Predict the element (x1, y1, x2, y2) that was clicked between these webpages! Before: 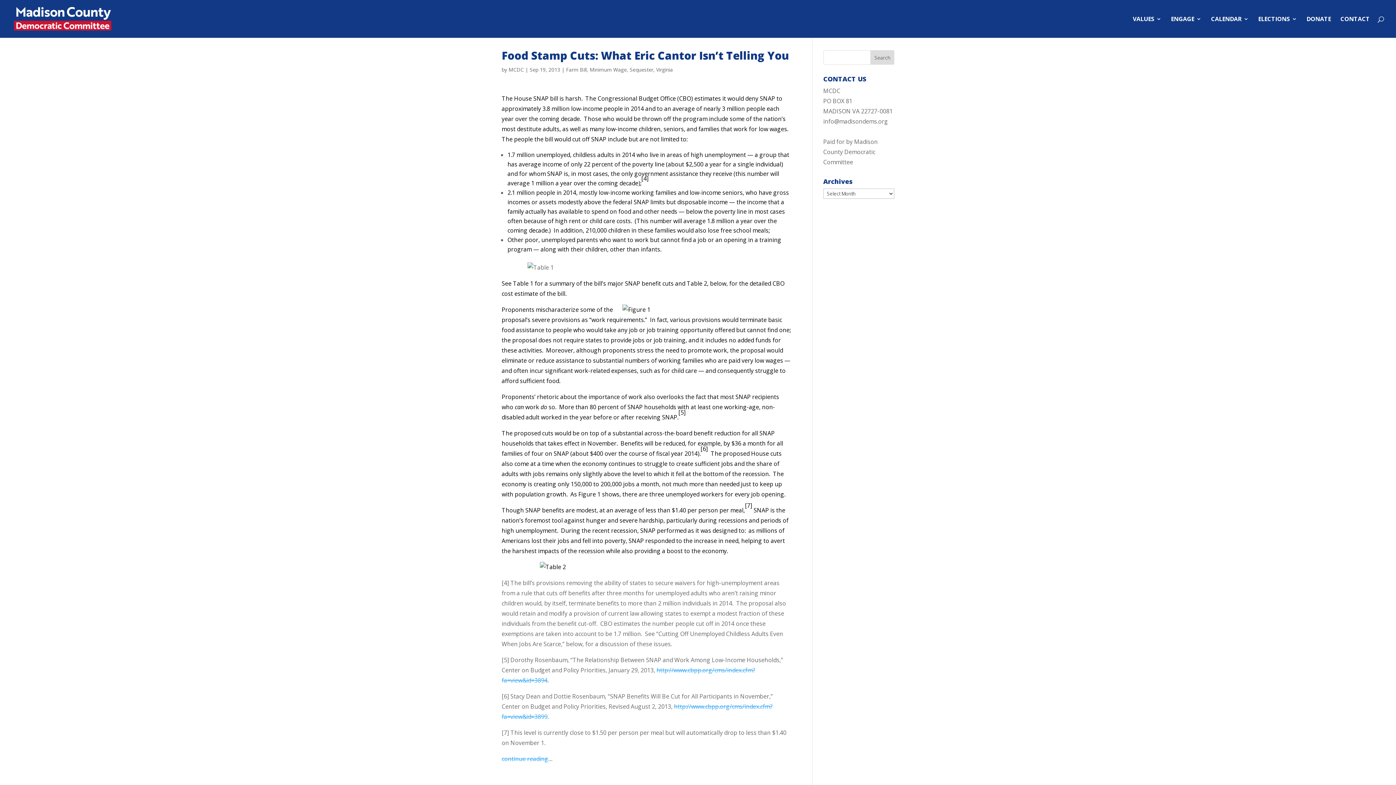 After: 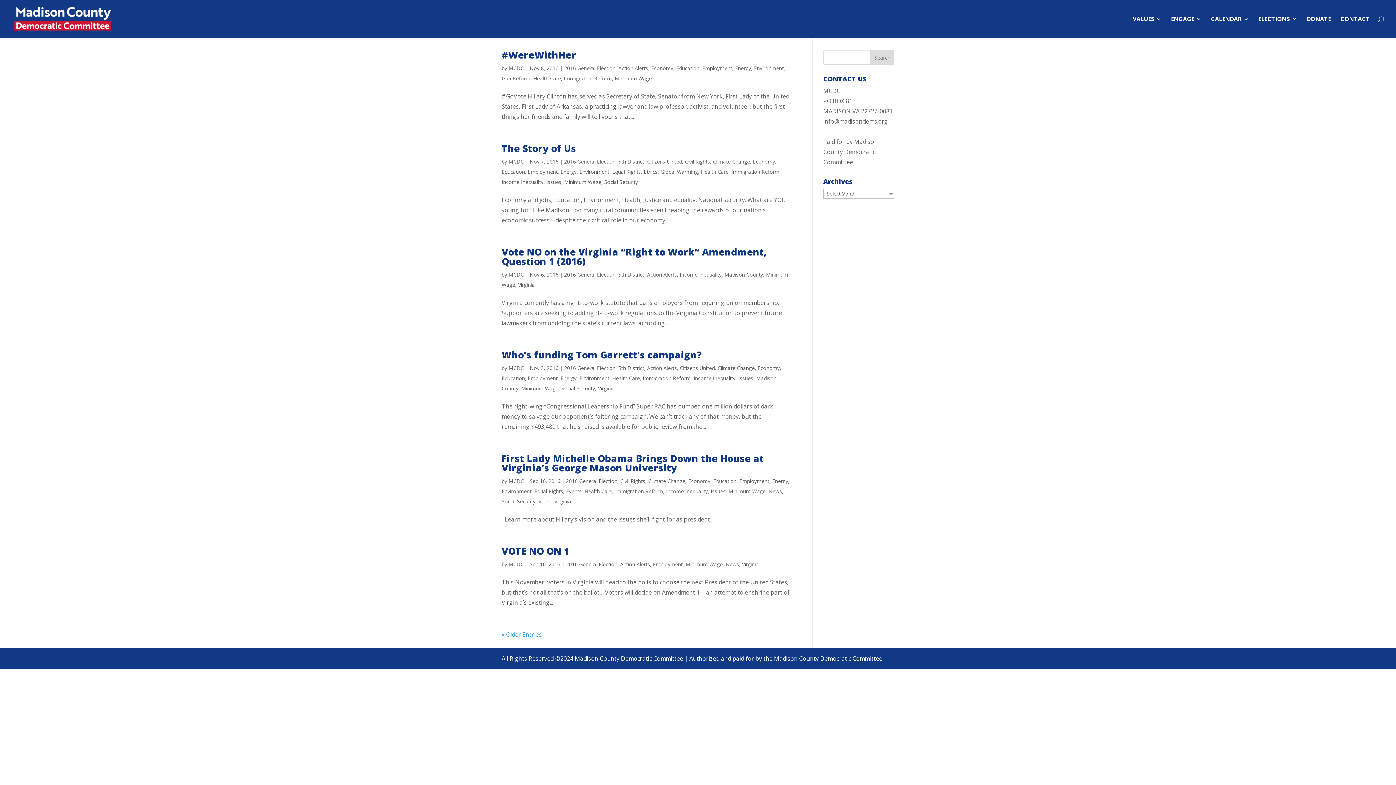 Action: bbox: (589, 66, 626, 73) label: Minimum Wage